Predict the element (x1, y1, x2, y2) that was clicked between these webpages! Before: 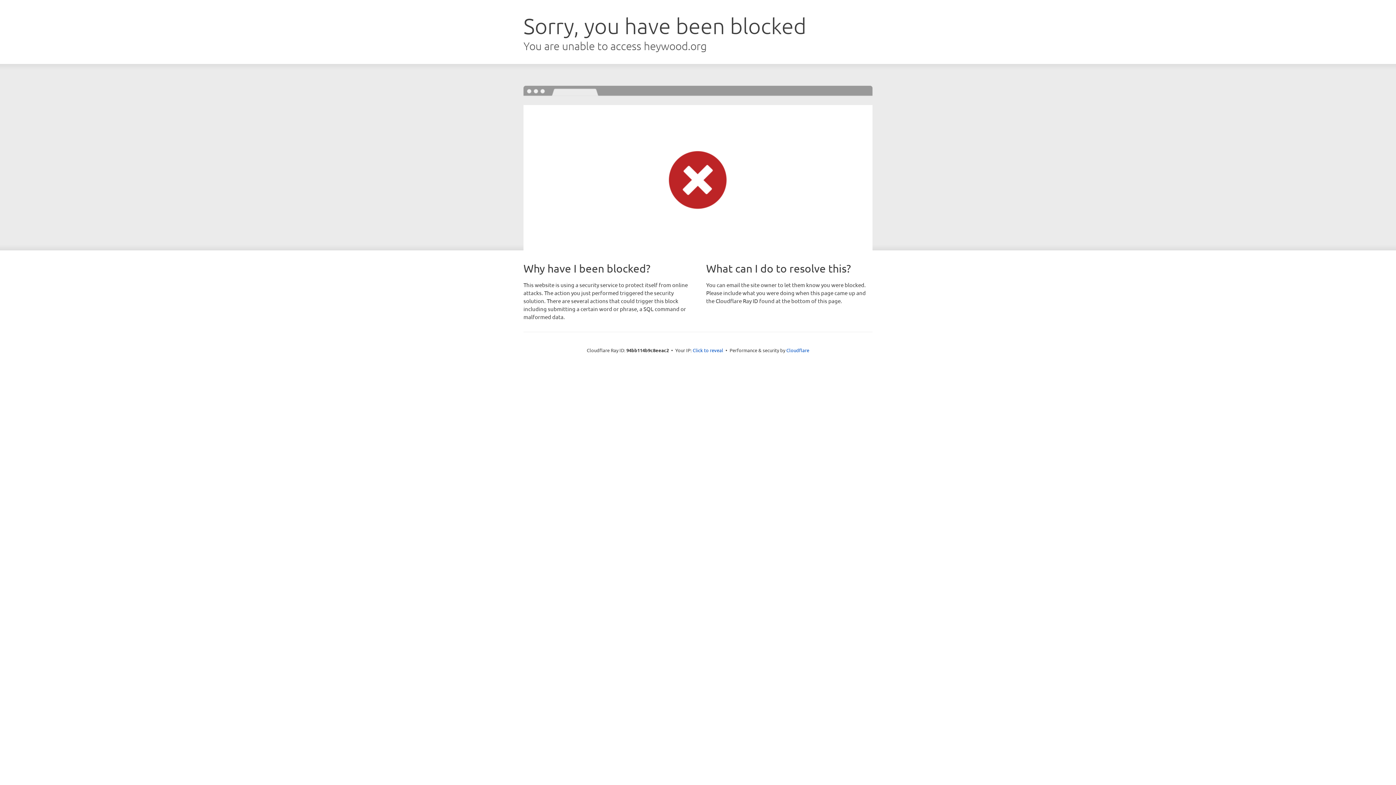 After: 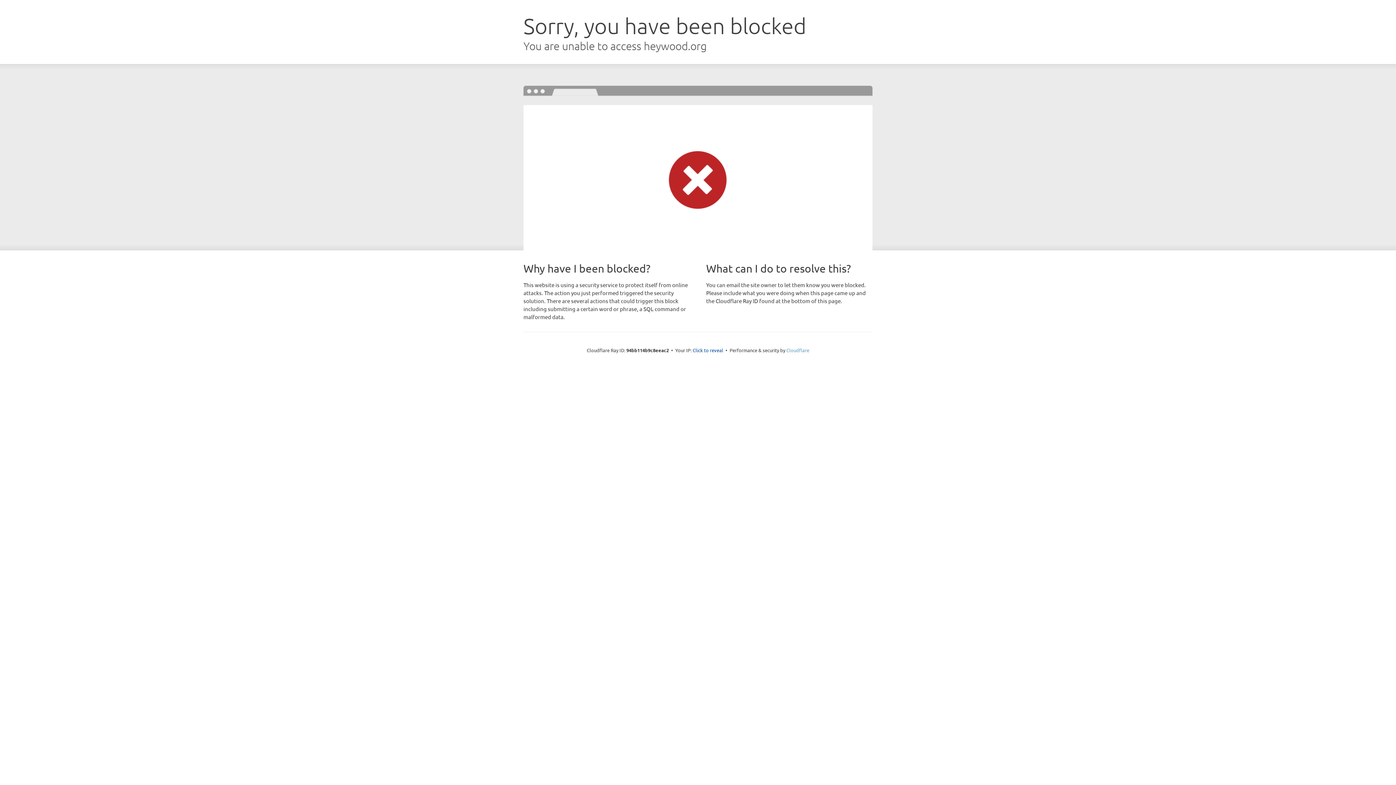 Action: label: Cloudflare bbox: (786, 347, 809, 353)